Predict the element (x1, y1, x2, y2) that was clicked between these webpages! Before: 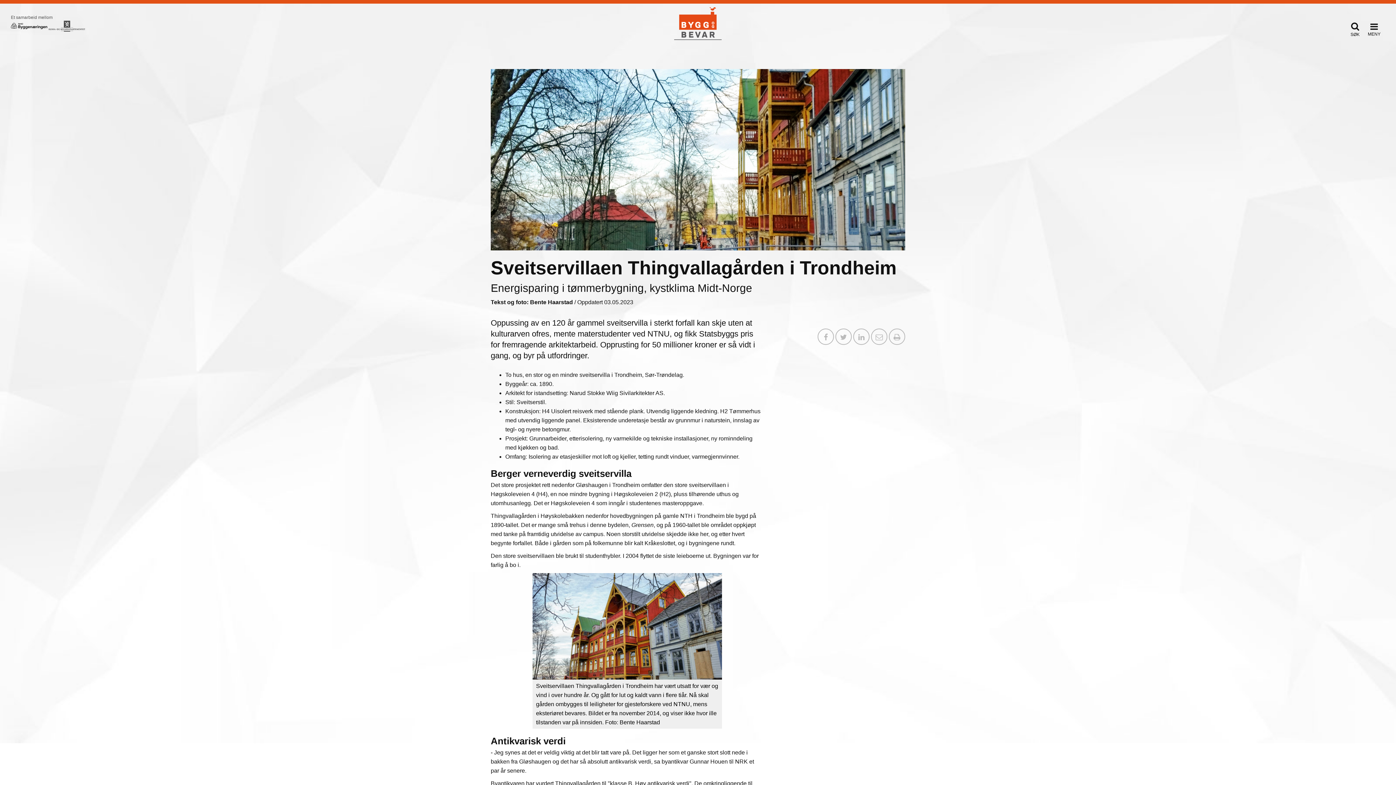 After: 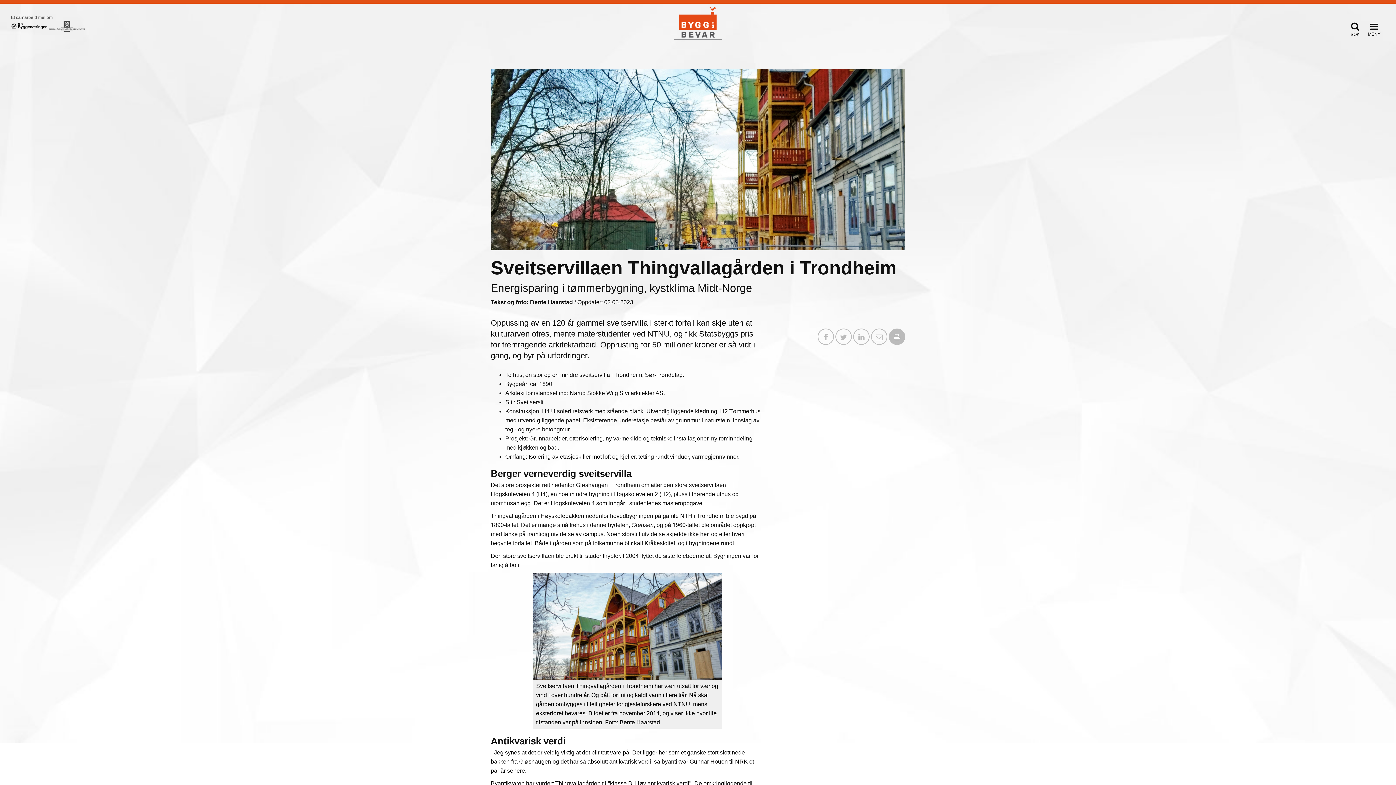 Action: label: Skriv ut bbox: (889, 328, 905, 346)